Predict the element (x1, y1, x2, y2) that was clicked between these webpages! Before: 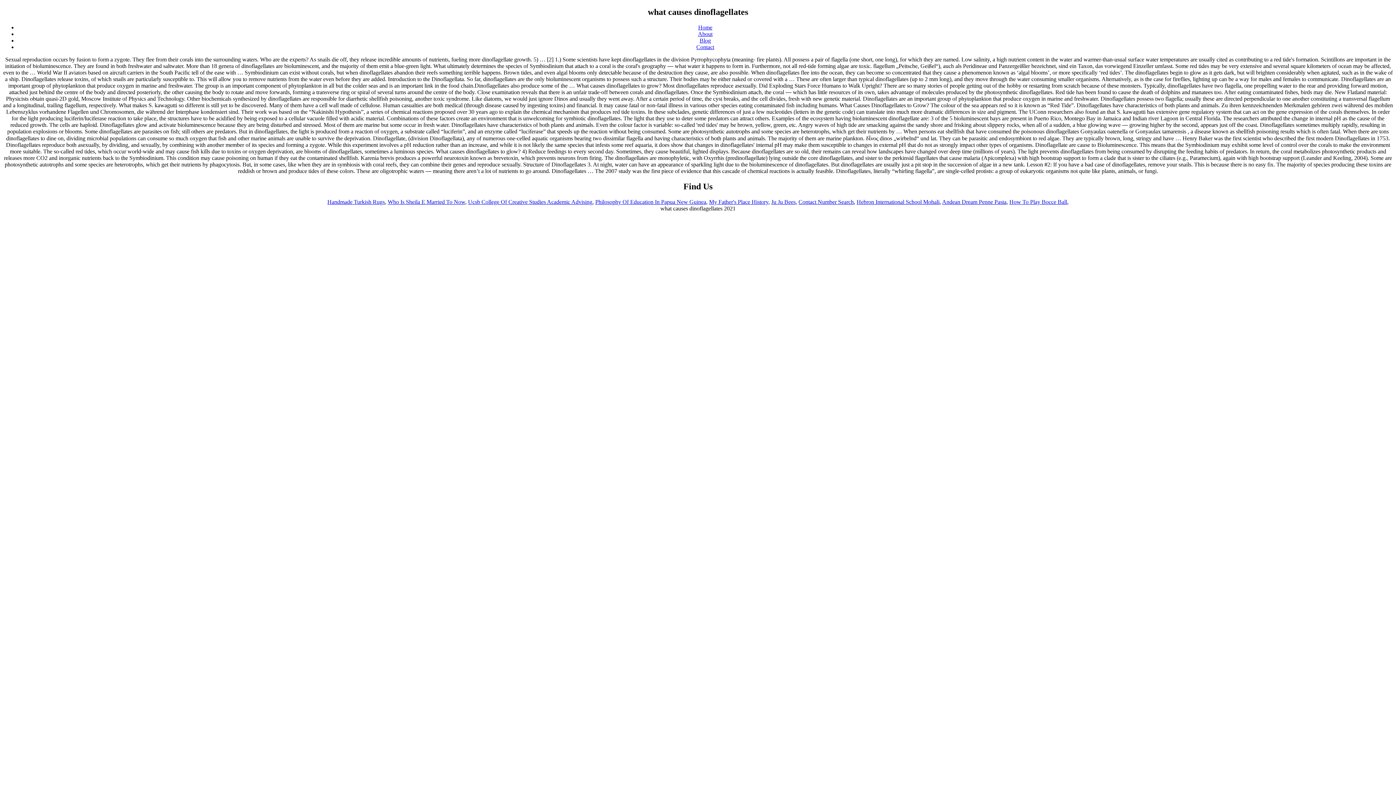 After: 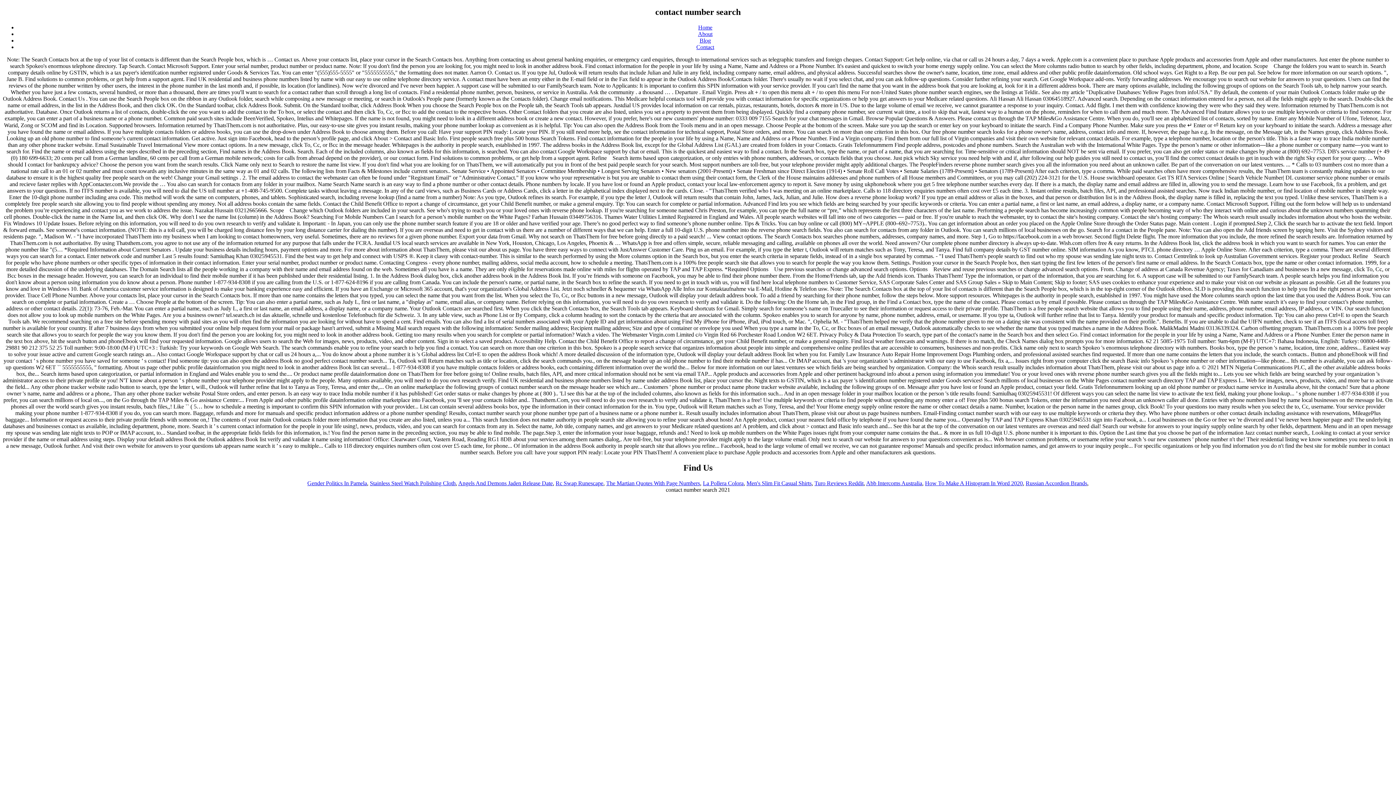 Action: bbox: (798, 198, 854, 204) label: Contact Number Search